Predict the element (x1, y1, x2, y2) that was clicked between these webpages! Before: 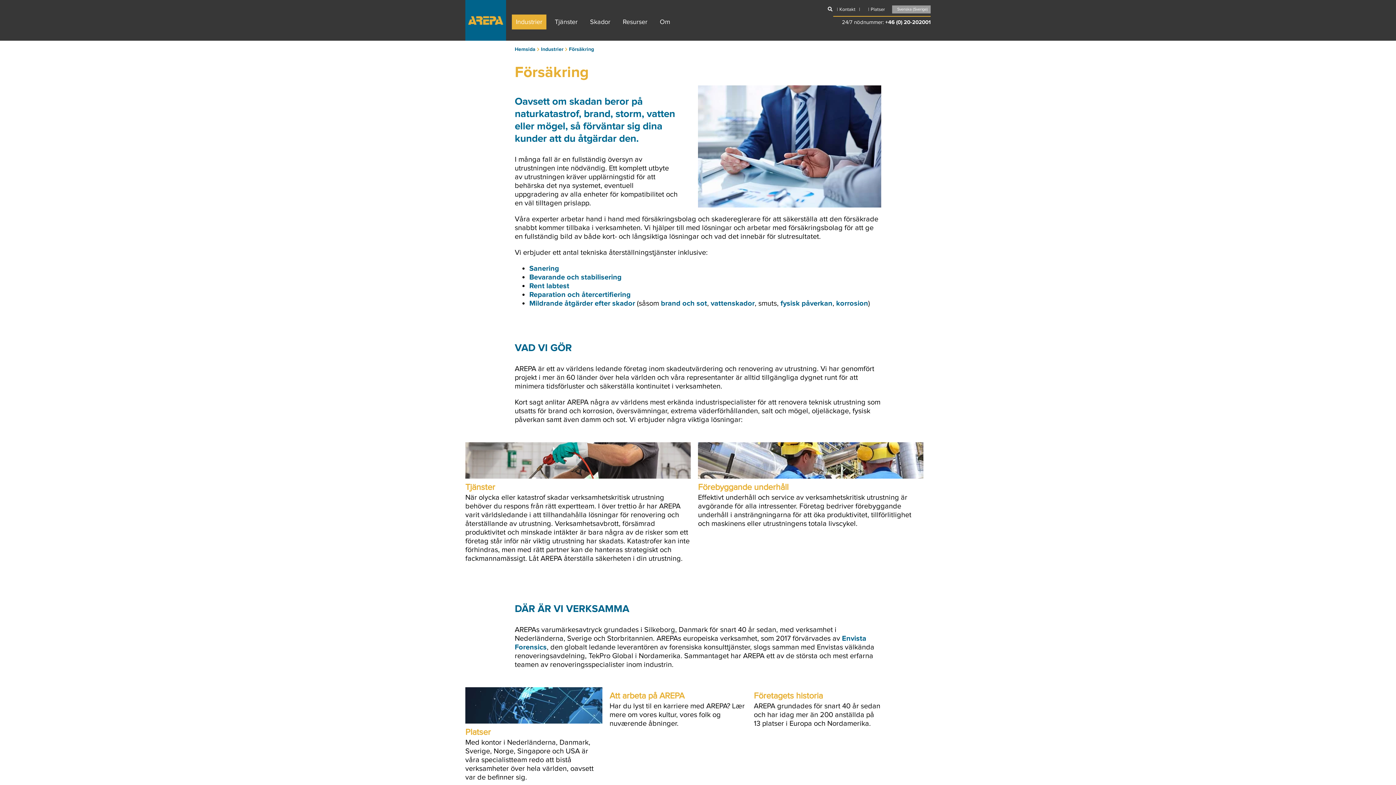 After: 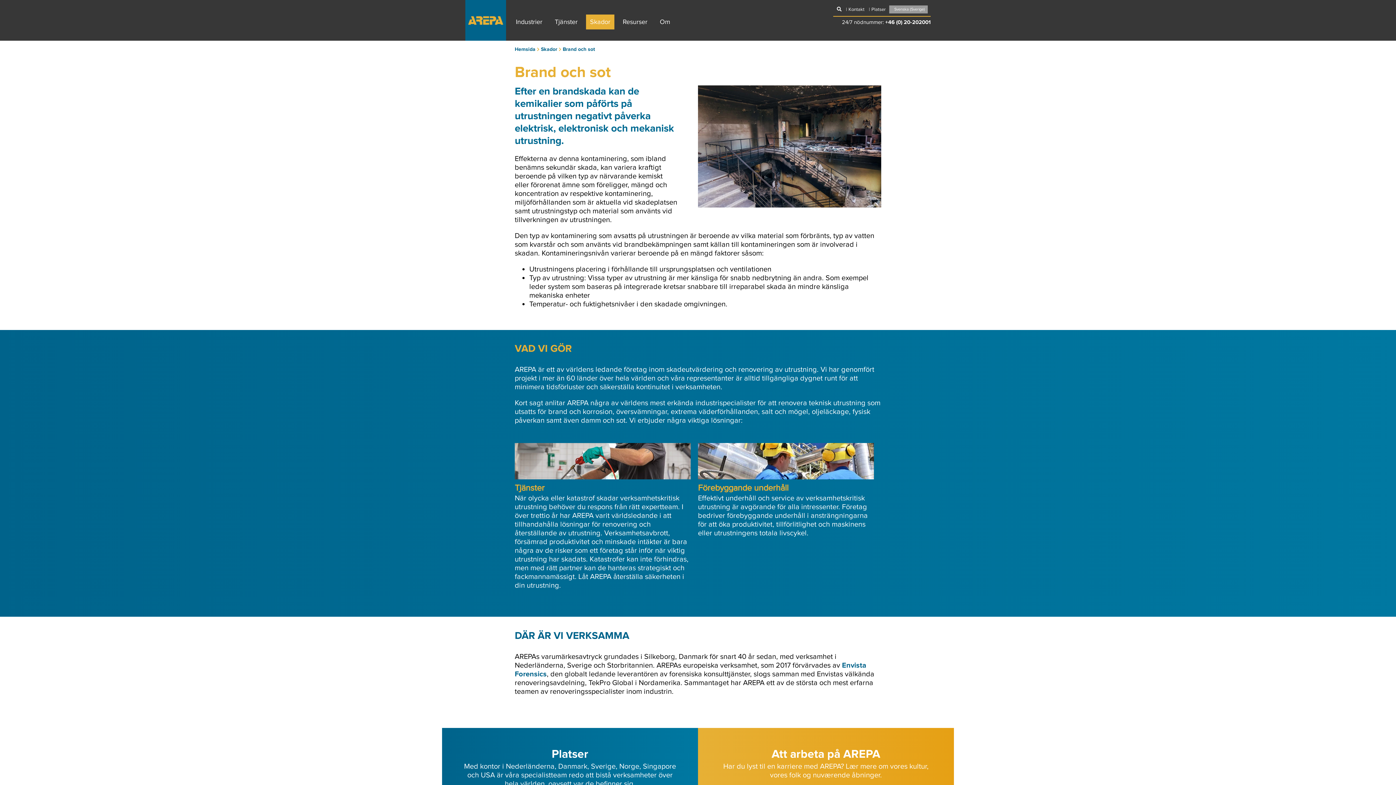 Action: bbox: (661, 299, 707, 307) label: brand och sot